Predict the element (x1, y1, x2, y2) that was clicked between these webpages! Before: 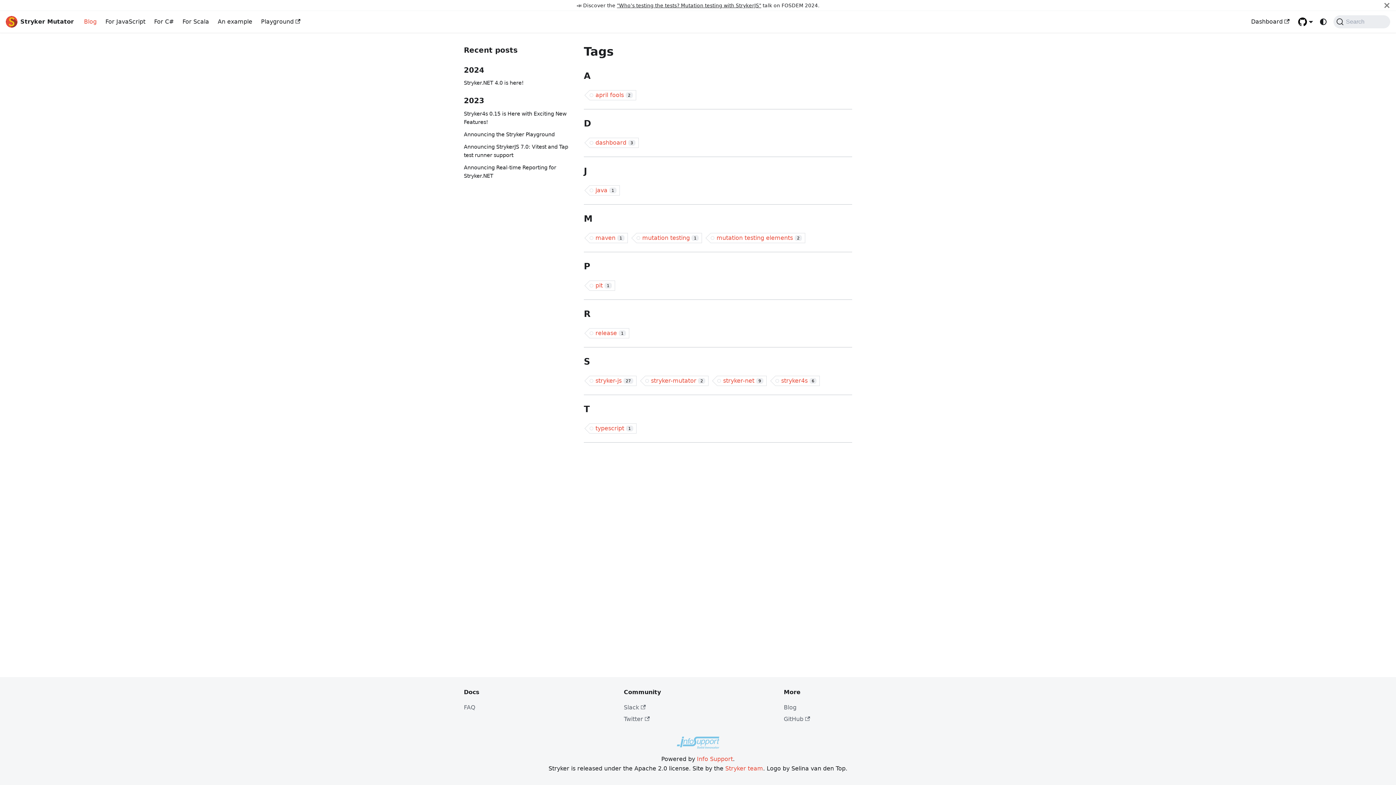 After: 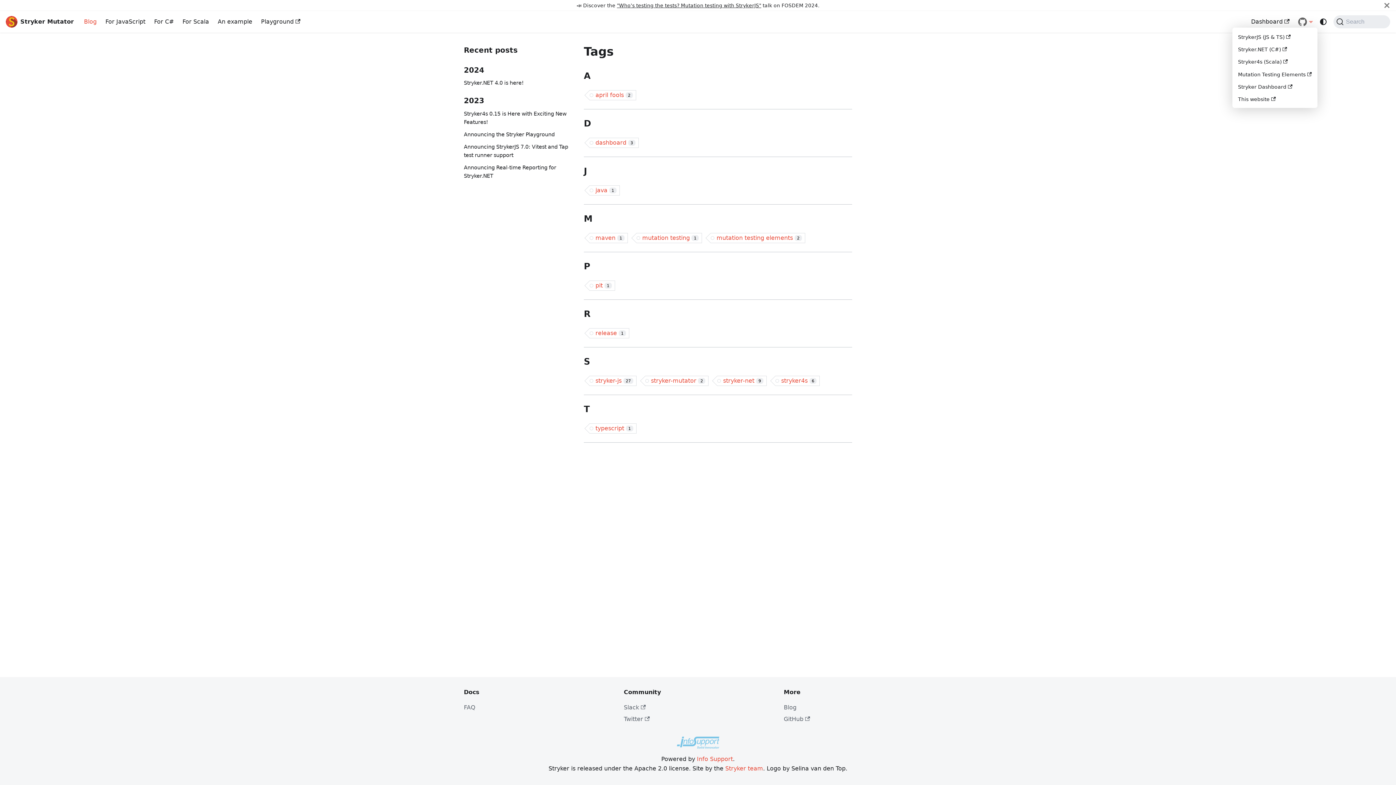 Action: label: GitHub repository dropdown bbox: (1298, 17, 1313, 26)